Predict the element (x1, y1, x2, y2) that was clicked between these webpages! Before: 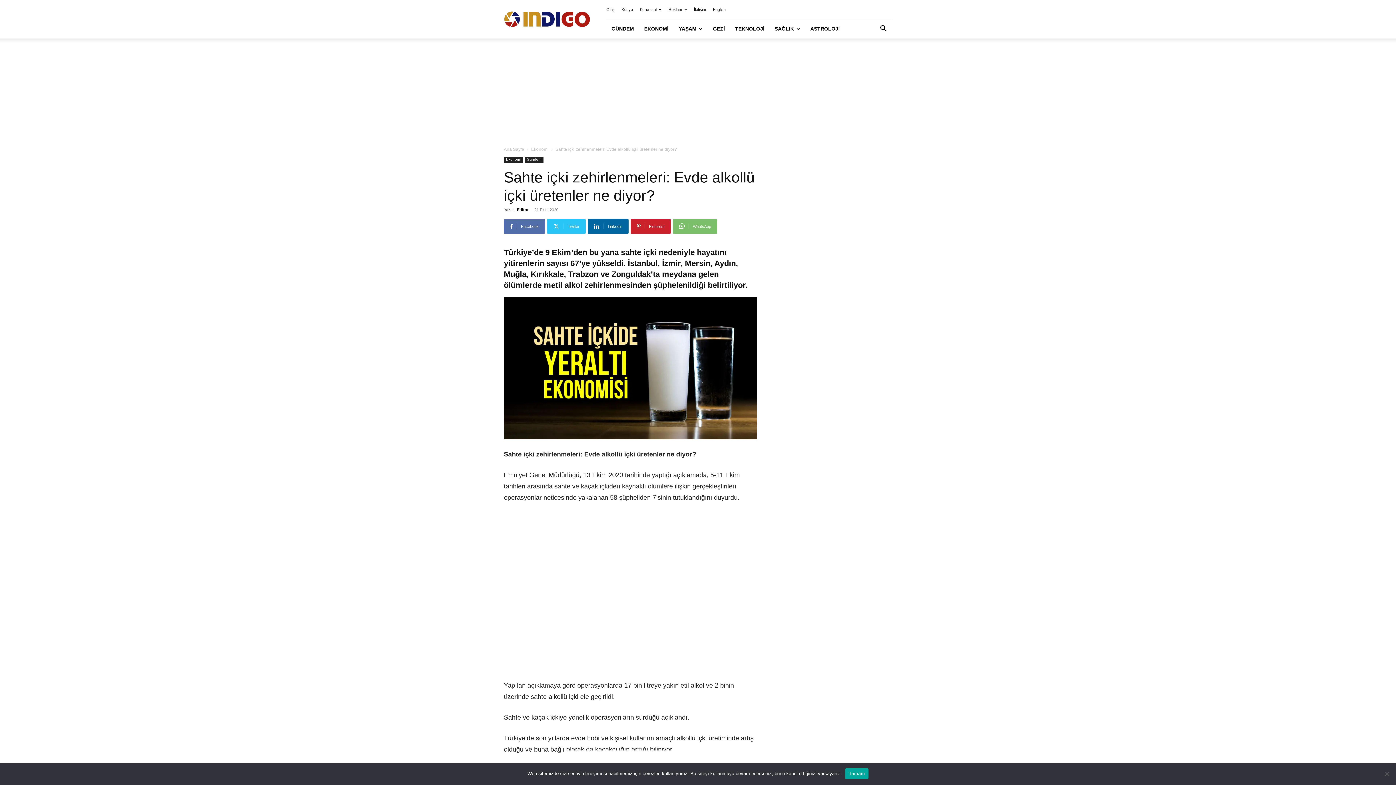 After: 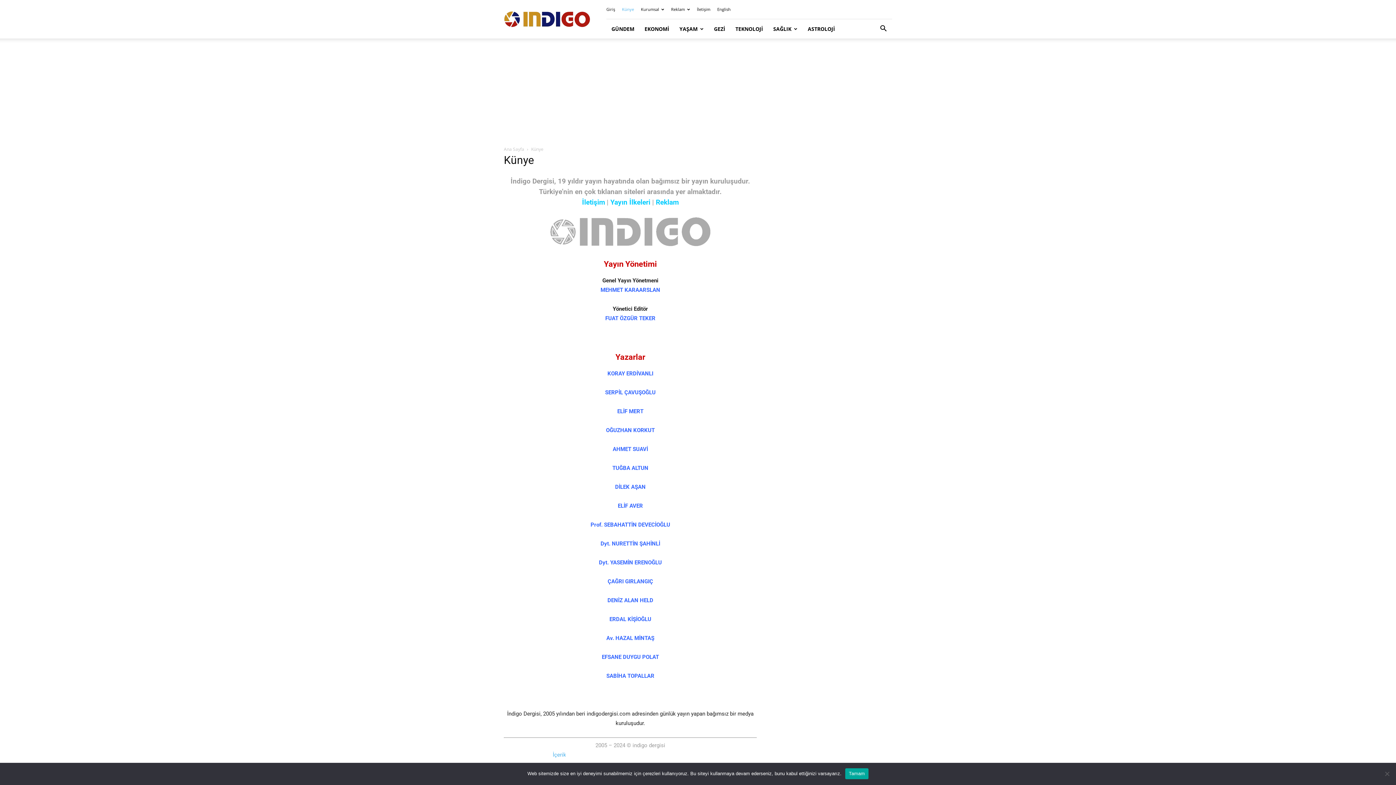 Action: bbox: (621, 7, 633, 11) label: Künye